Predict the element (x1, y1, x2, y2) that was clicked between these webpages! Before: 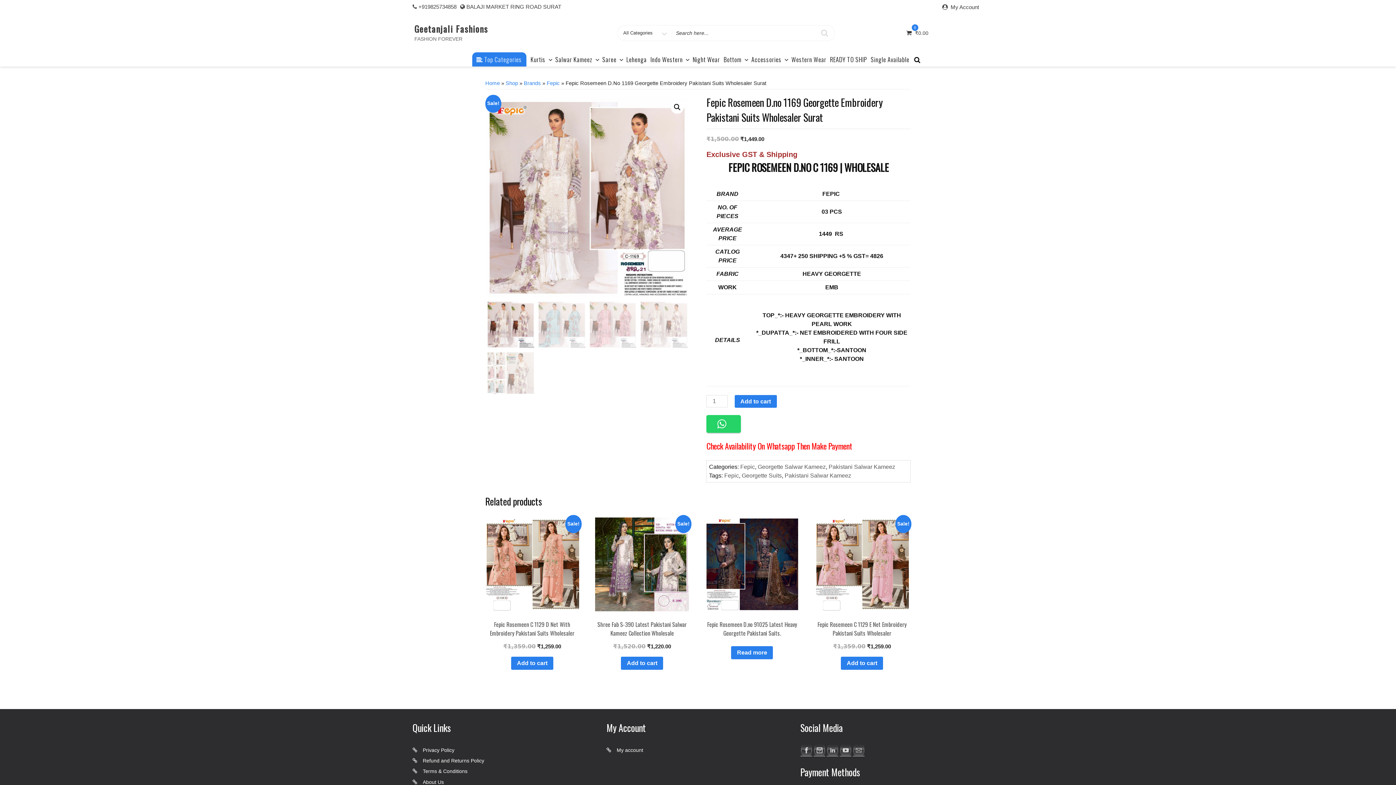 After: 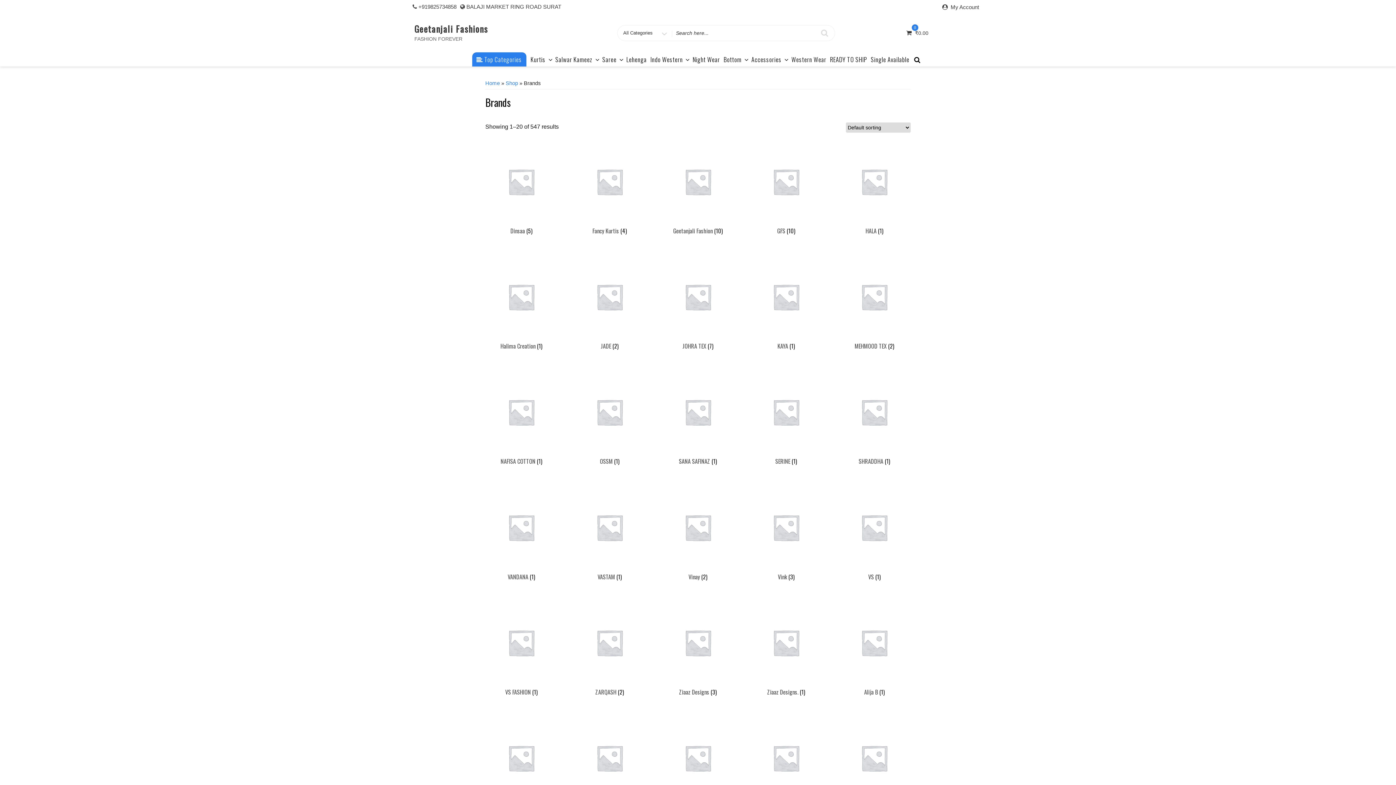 Action: bbox: (524, 80, 541, 86) label: Brands